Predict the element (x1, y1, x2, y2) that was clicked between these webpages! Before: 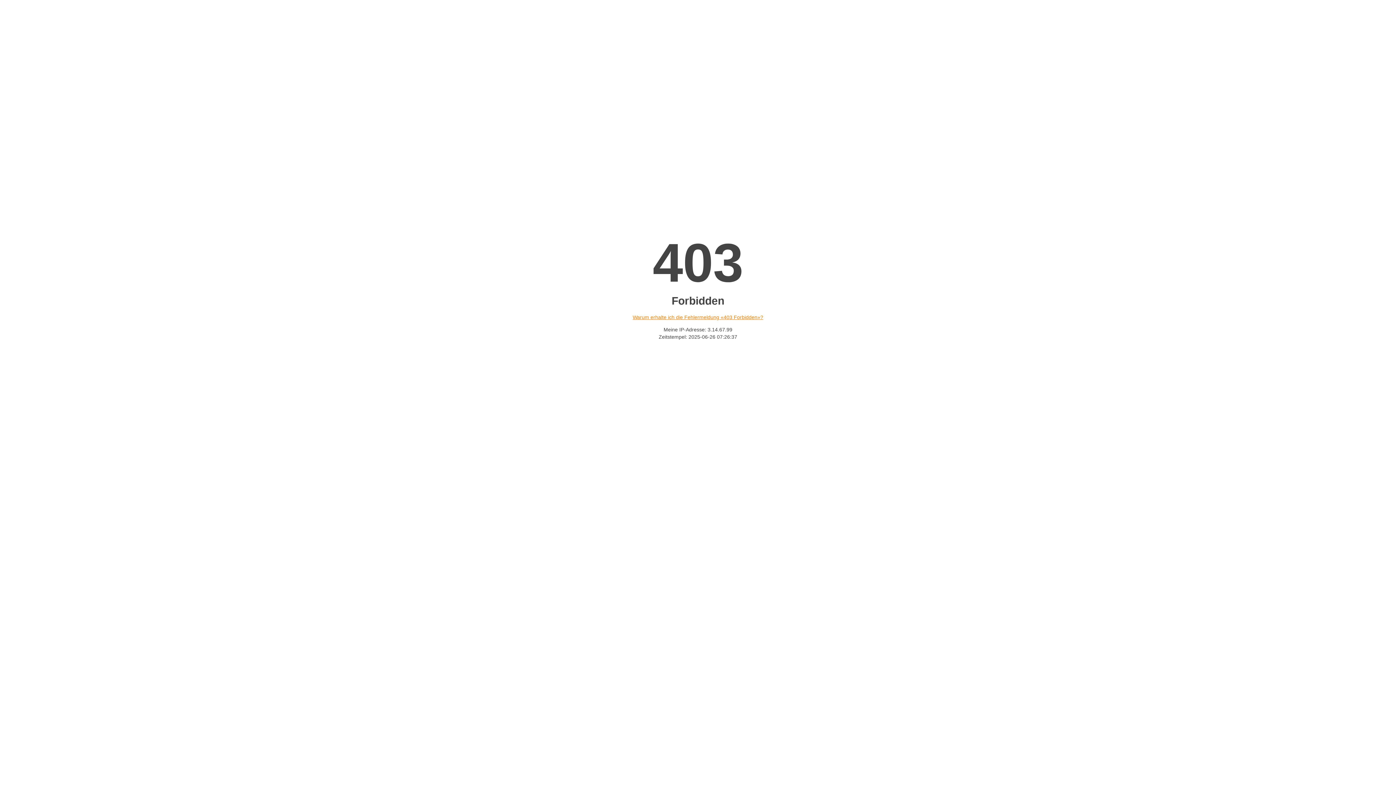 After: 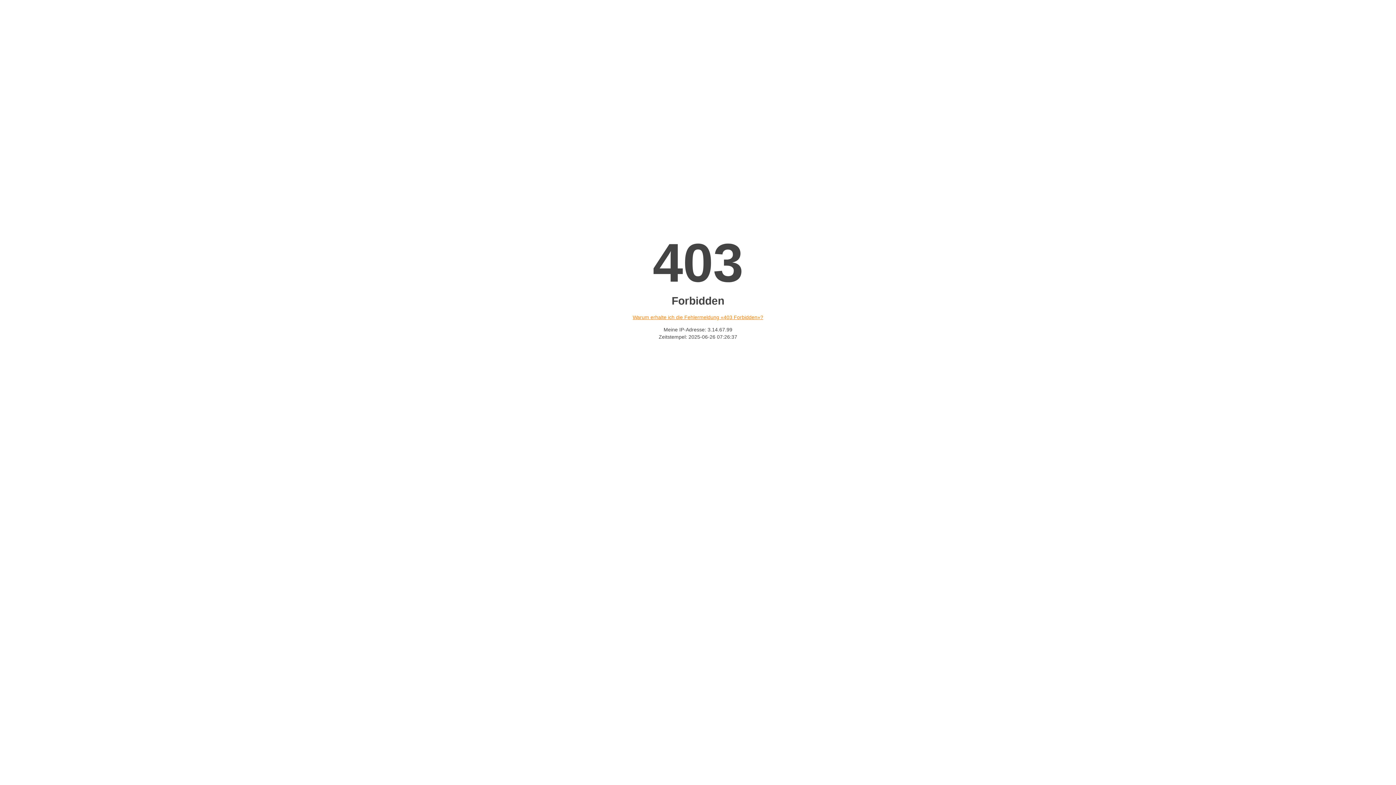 Action: bbox: (632, 314, 763, 320) label: Warum erhalte ich die Fehlermeldung «403 Forbidden»?